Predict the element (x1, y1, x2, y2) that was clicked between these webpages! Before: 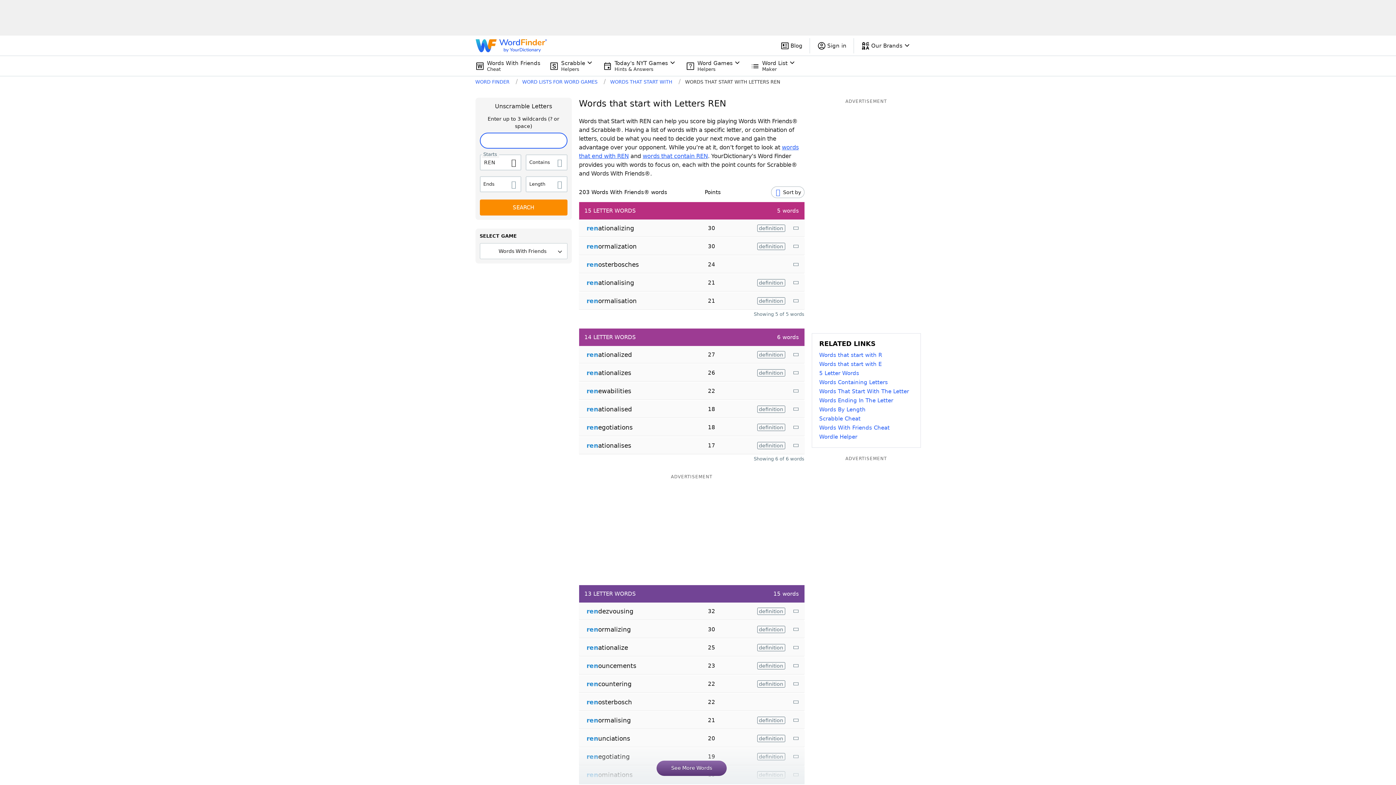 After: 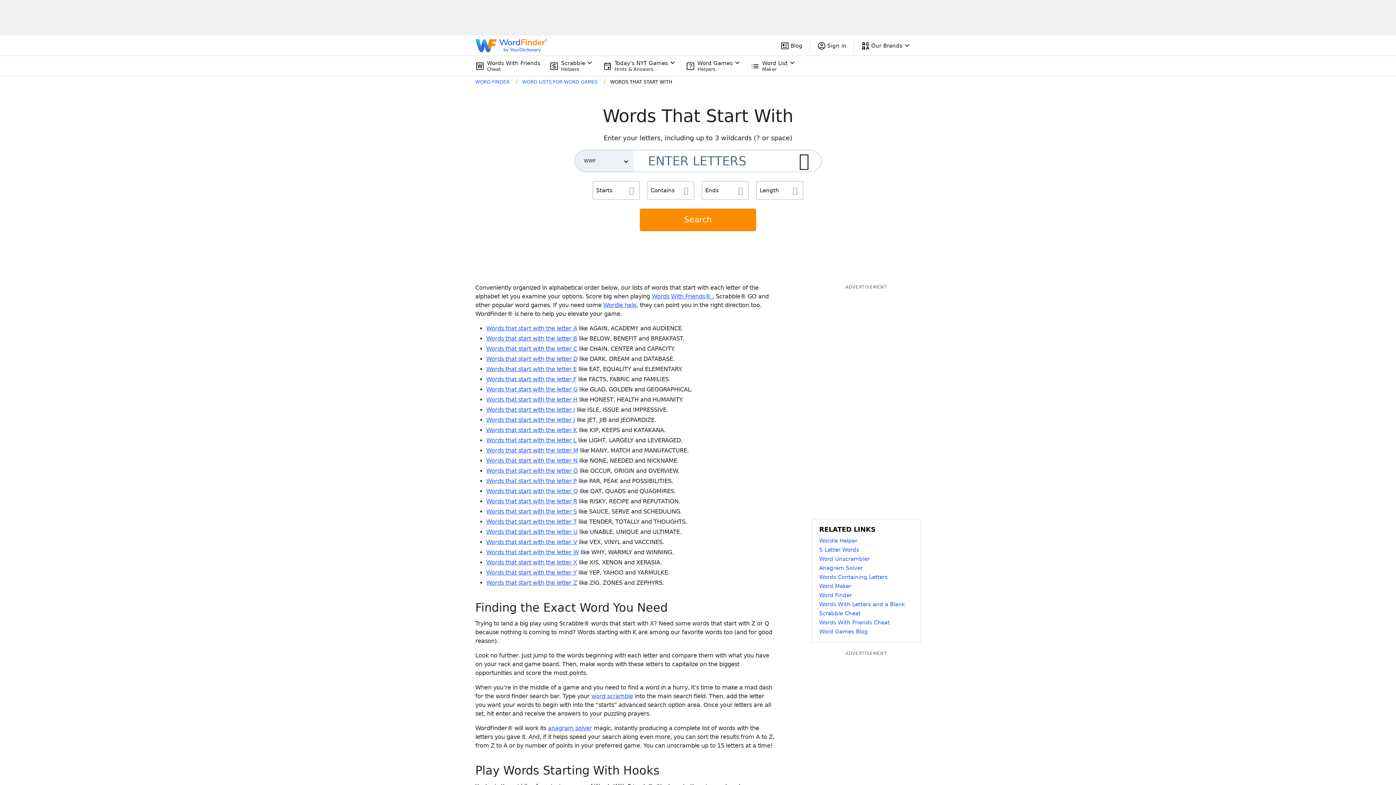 Action: bbox: (610, 79, 672, 84) label: WORDS THAT START WITH